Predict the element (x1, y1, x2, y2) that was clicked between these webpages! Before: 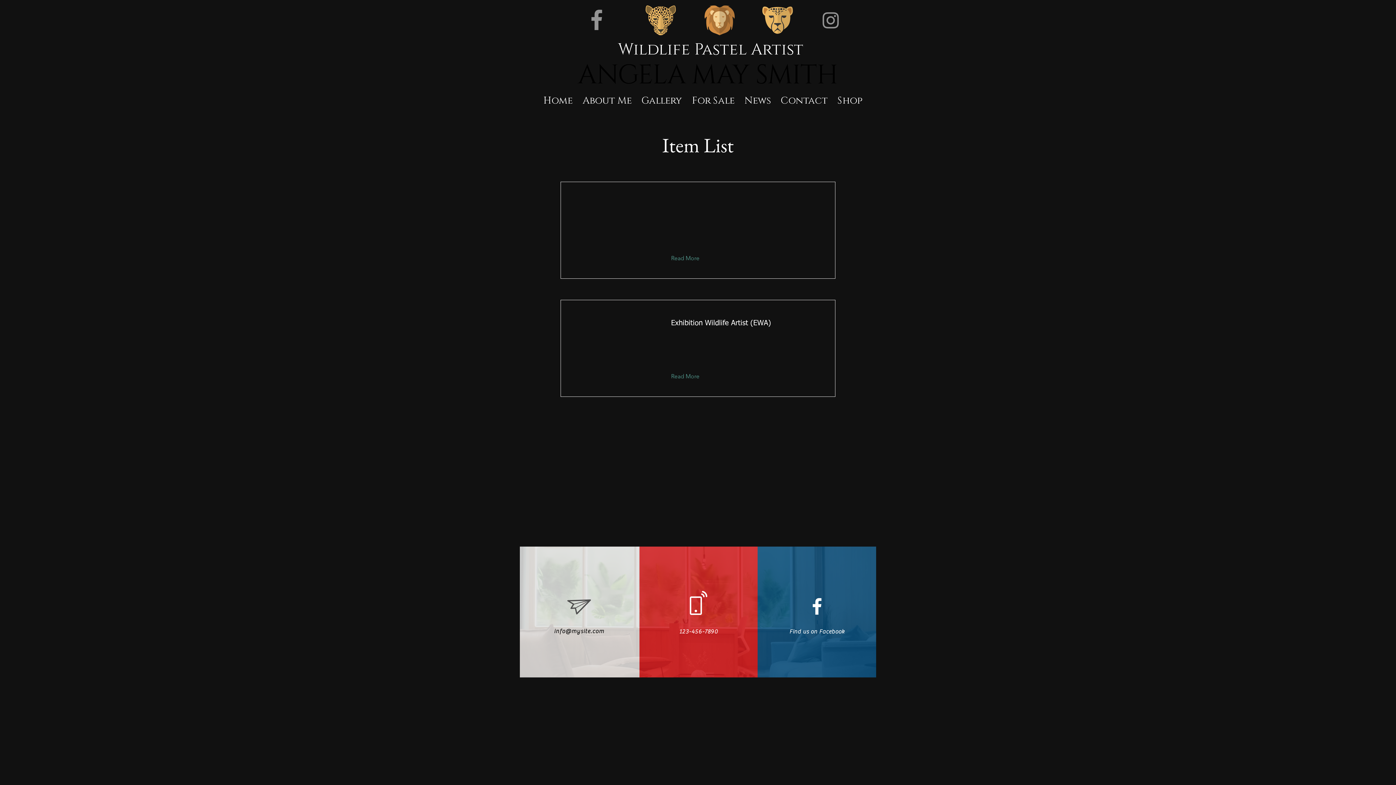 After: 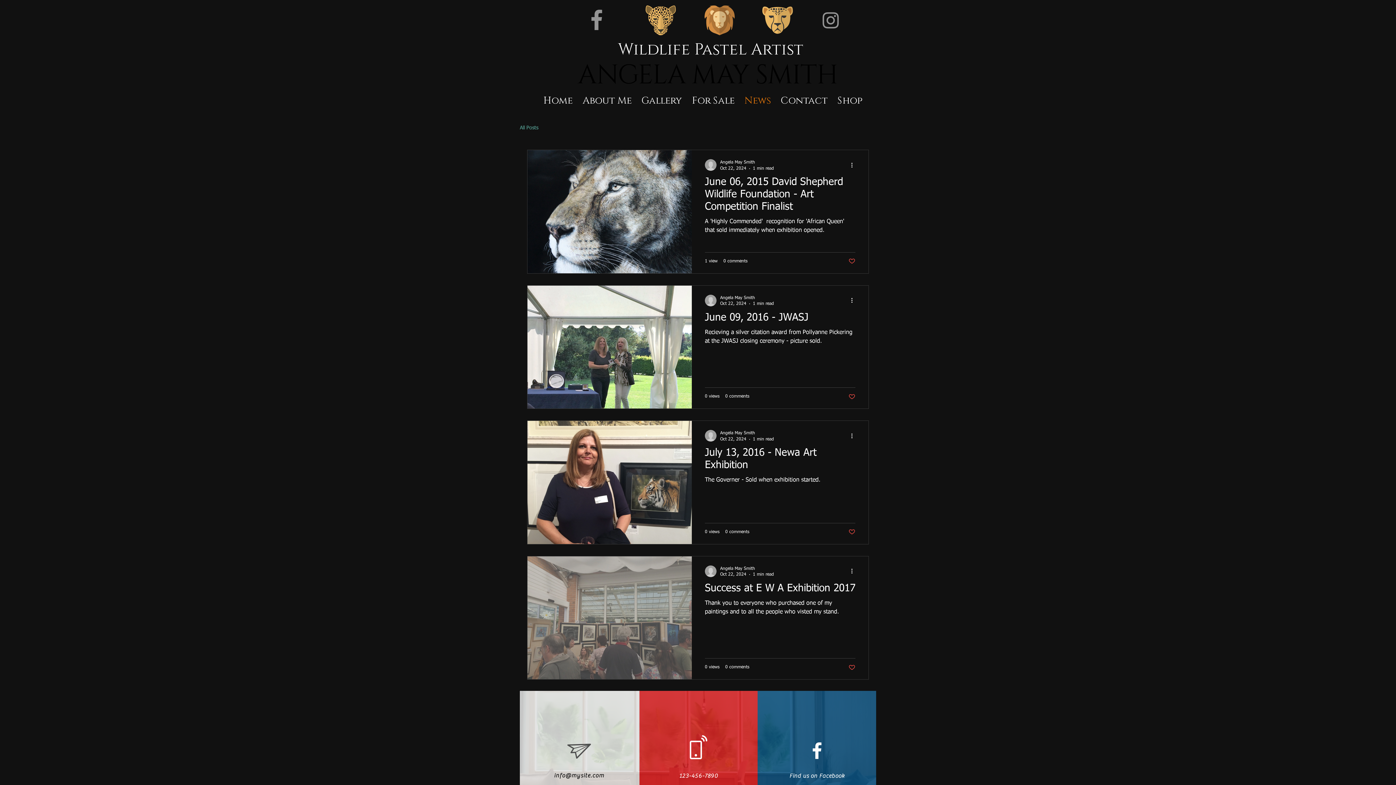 Action: label: News bbox: (739, 88, 776, 113)